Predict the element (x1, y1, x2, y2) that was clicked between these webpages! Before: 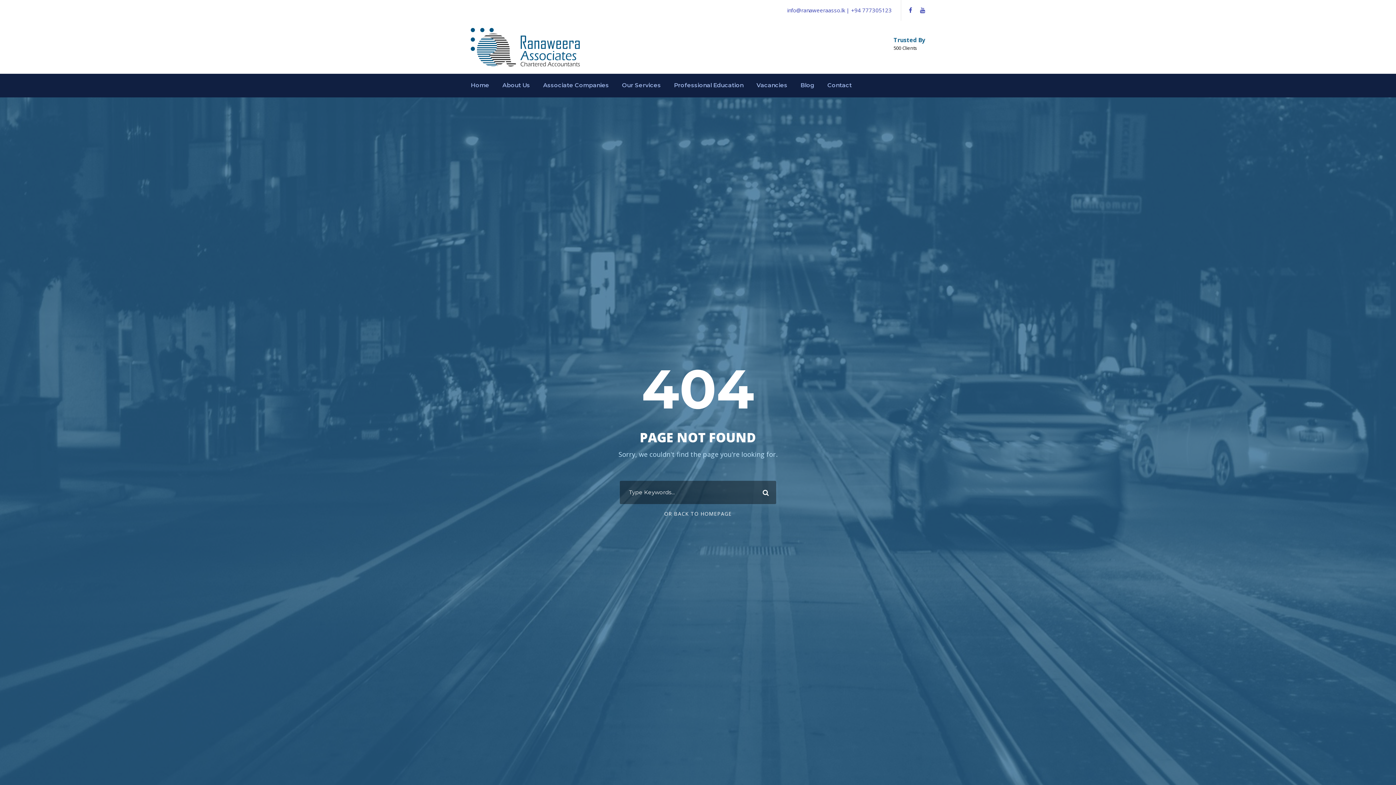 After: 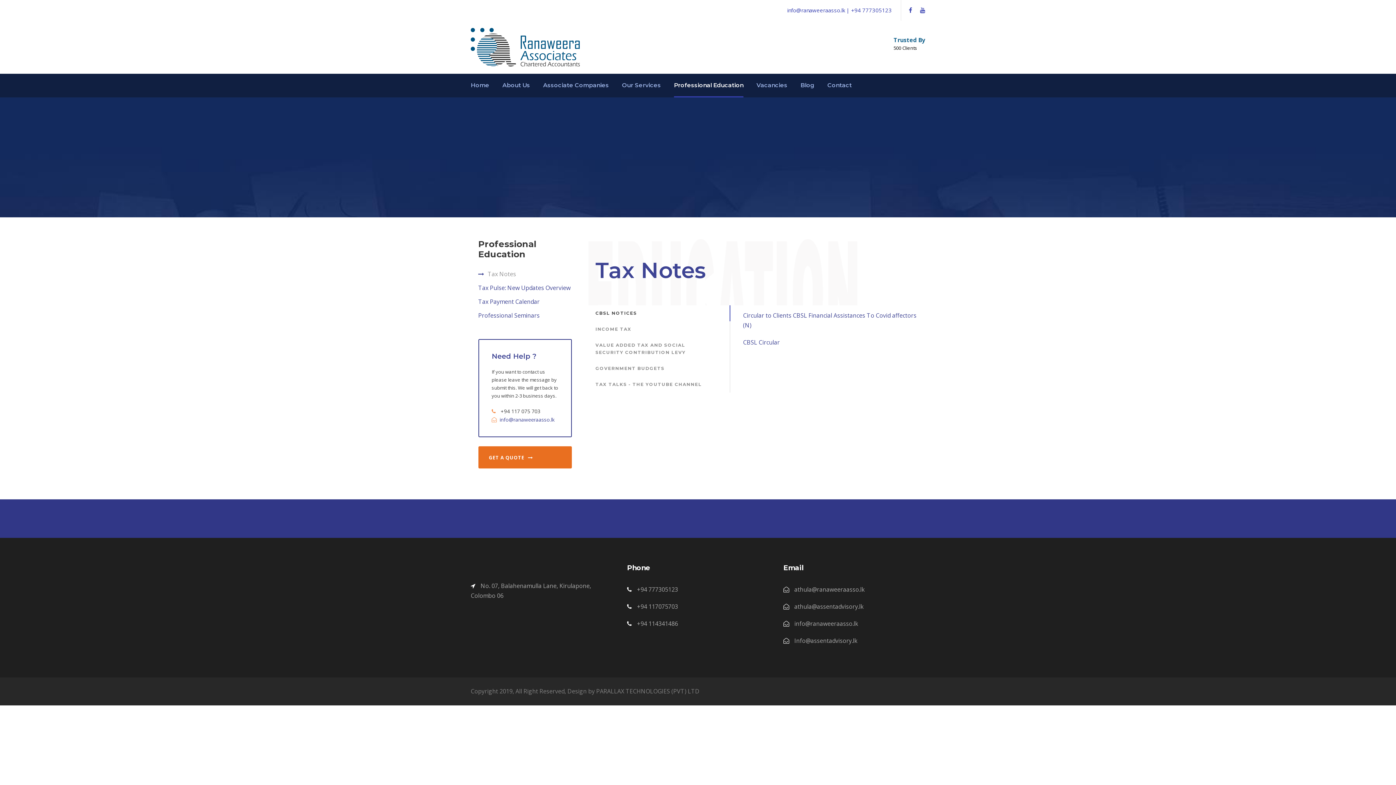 Action: bbox: (674, 80, 743, 97) label: Professional Education